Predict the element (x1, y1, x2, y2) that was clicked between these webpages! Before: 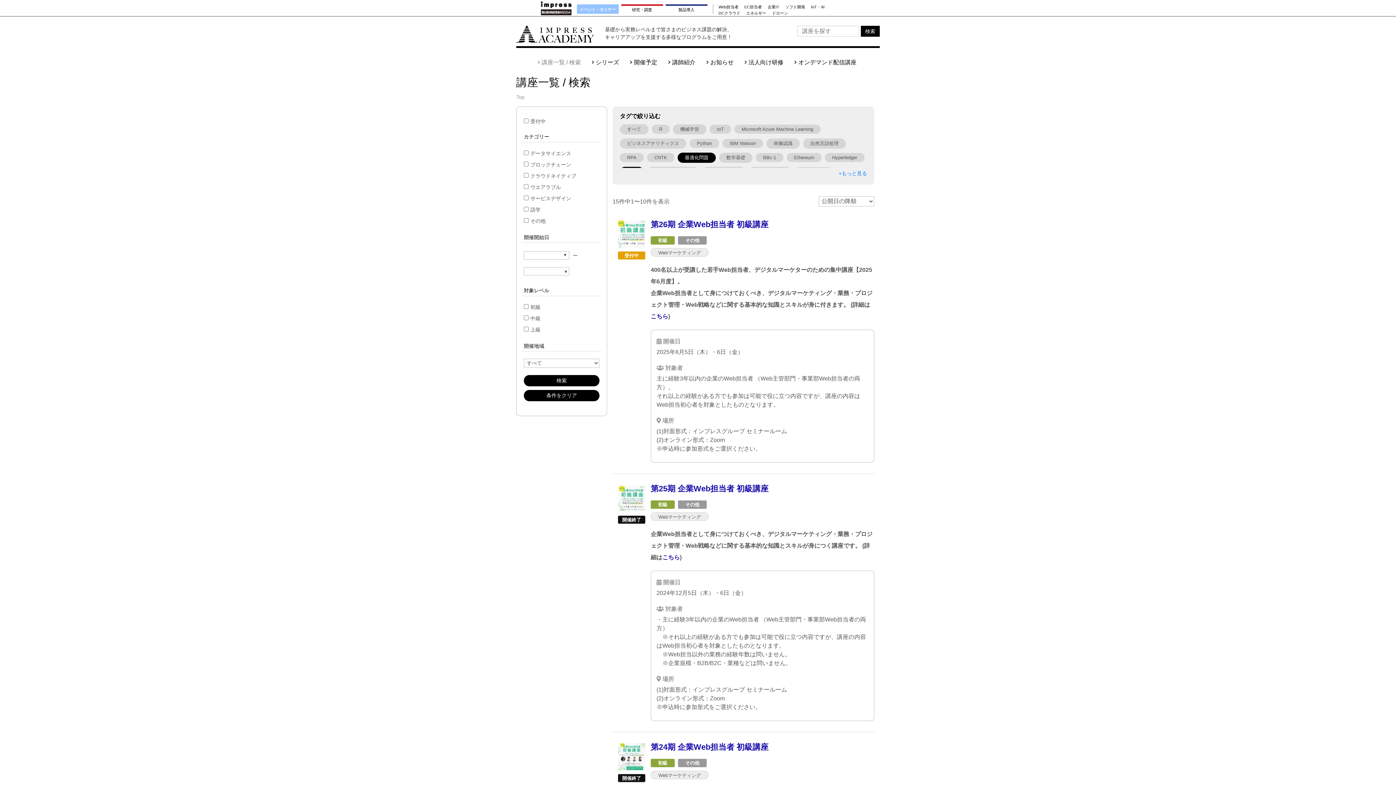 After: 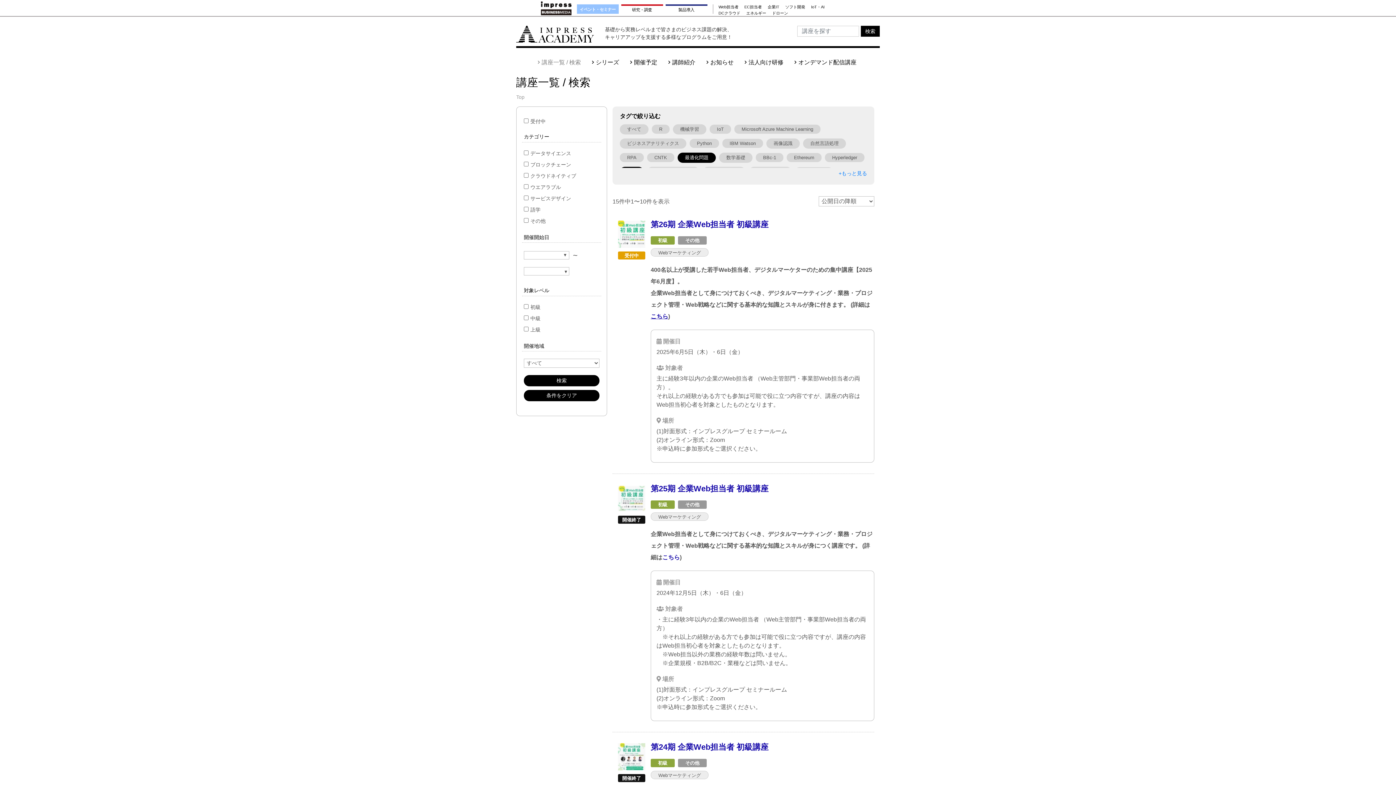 Action: bbox: (650, 313, 668, 319) label: こちら